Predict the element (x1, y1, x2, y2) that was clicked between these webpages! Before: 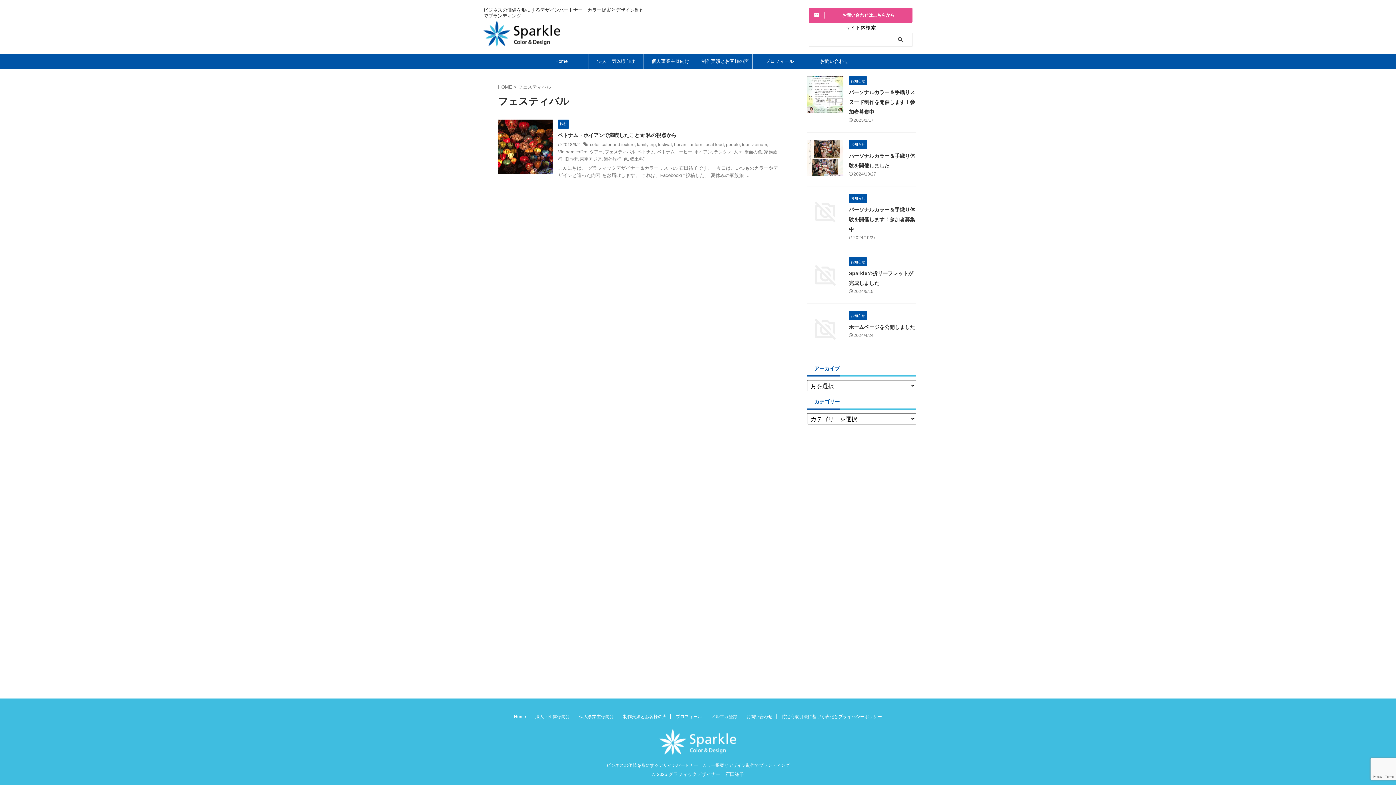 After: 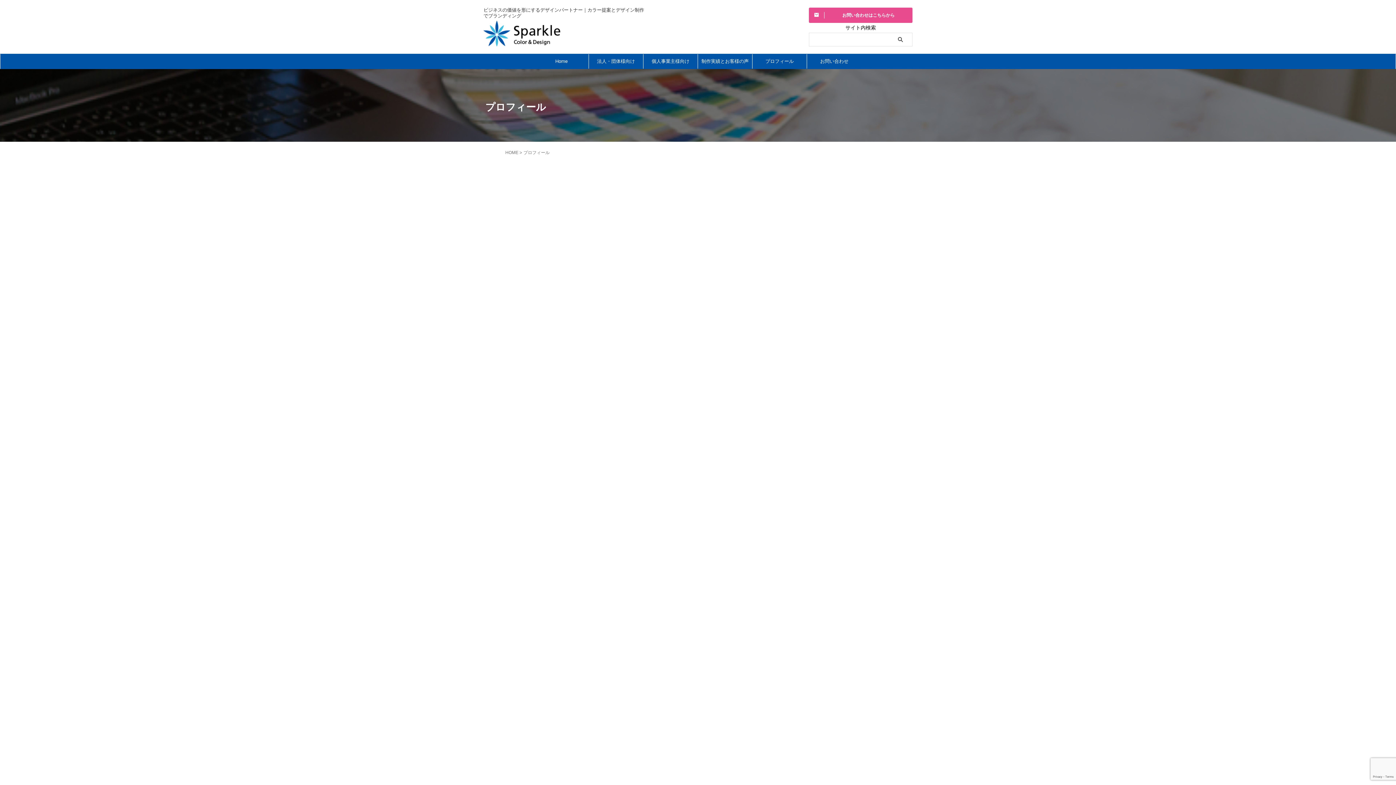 Action: label: プロフィール bbox: (752, 54, 806, 68)